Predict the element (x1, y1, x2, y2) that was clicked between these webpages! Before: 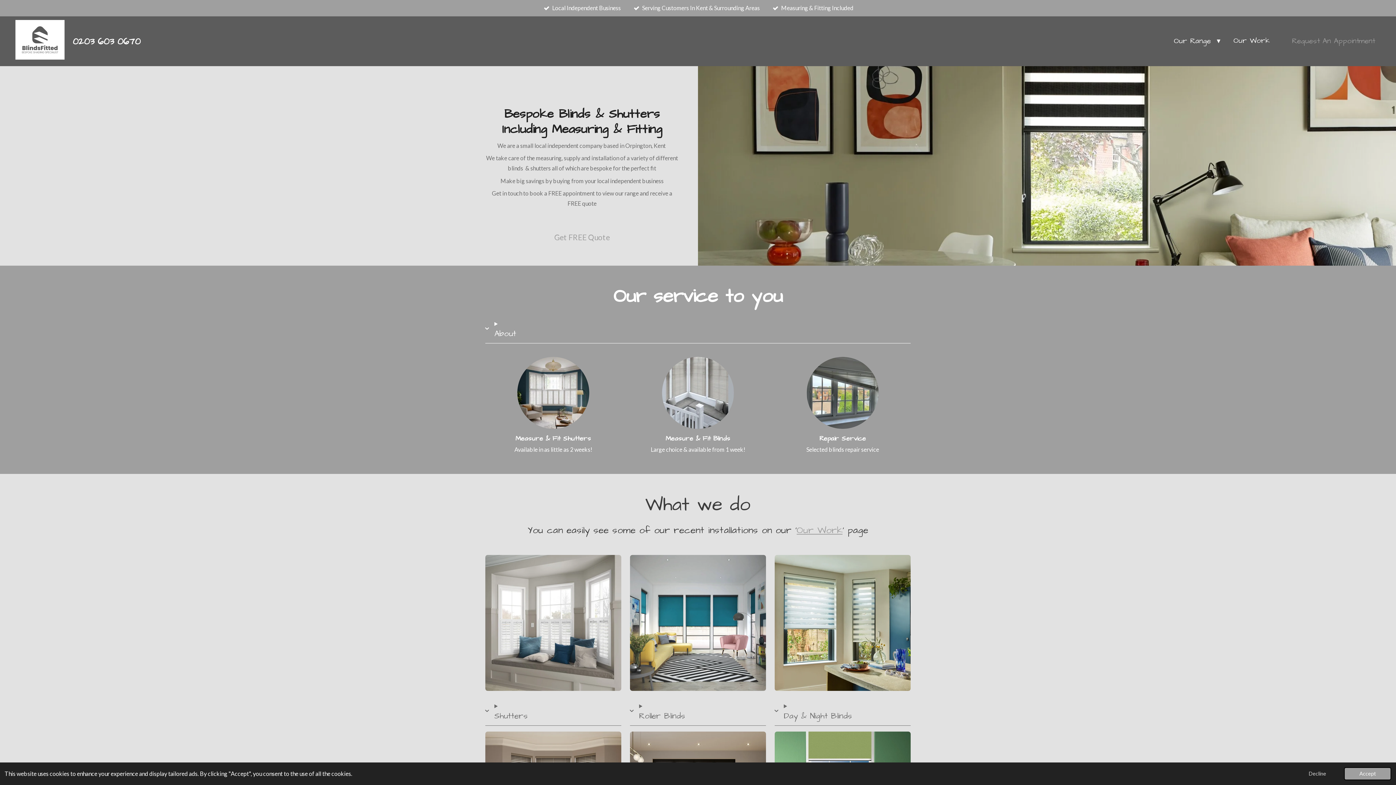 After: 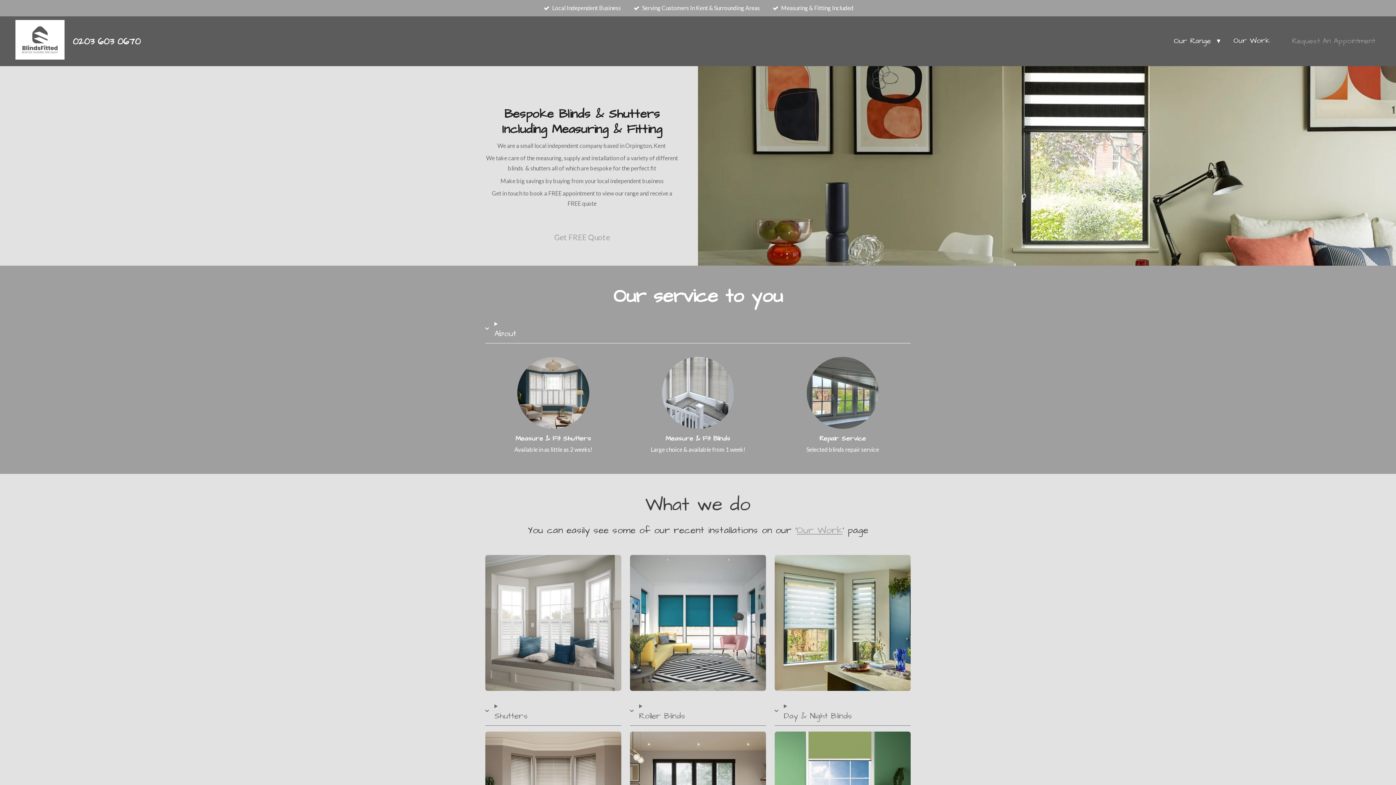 Action: bbox: (1293, 767, 1341, 780) label: deny cookies